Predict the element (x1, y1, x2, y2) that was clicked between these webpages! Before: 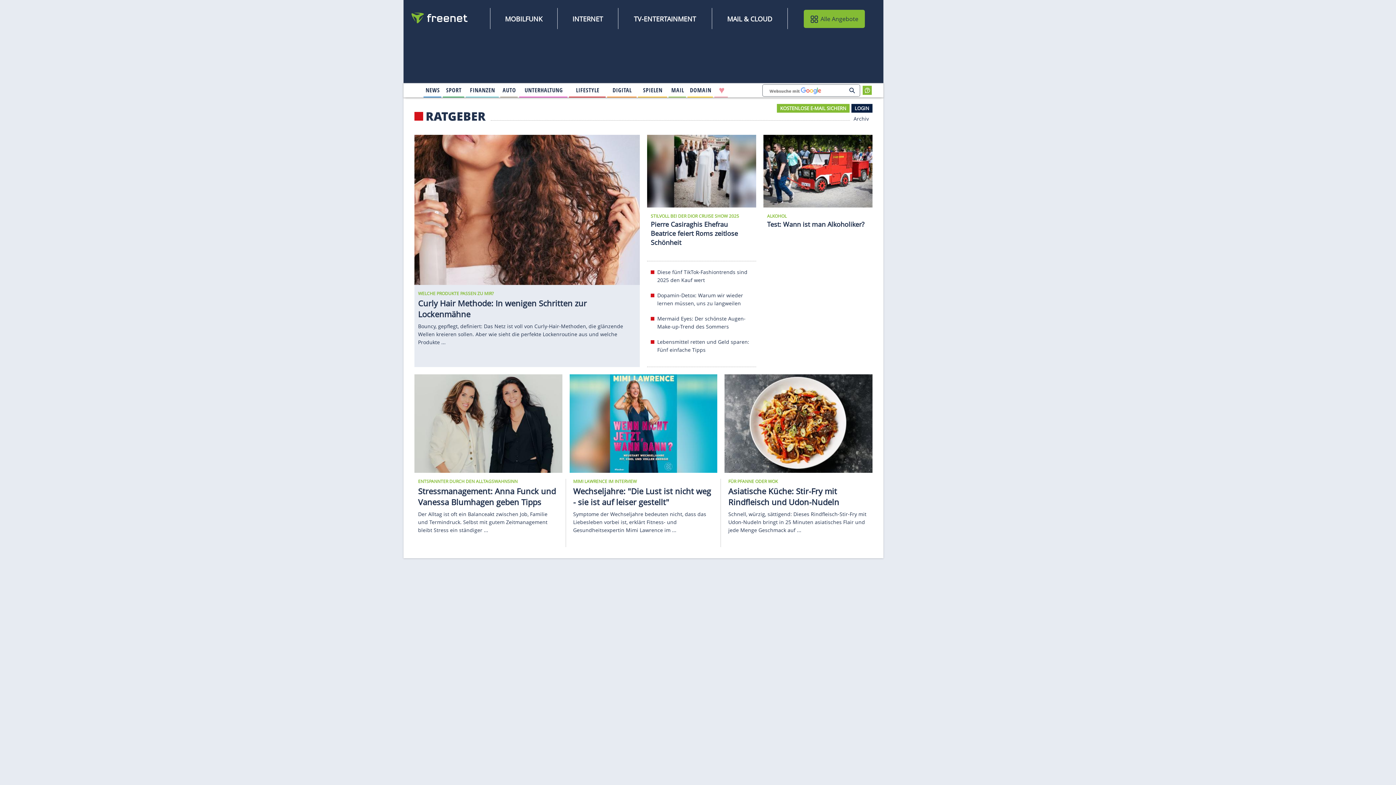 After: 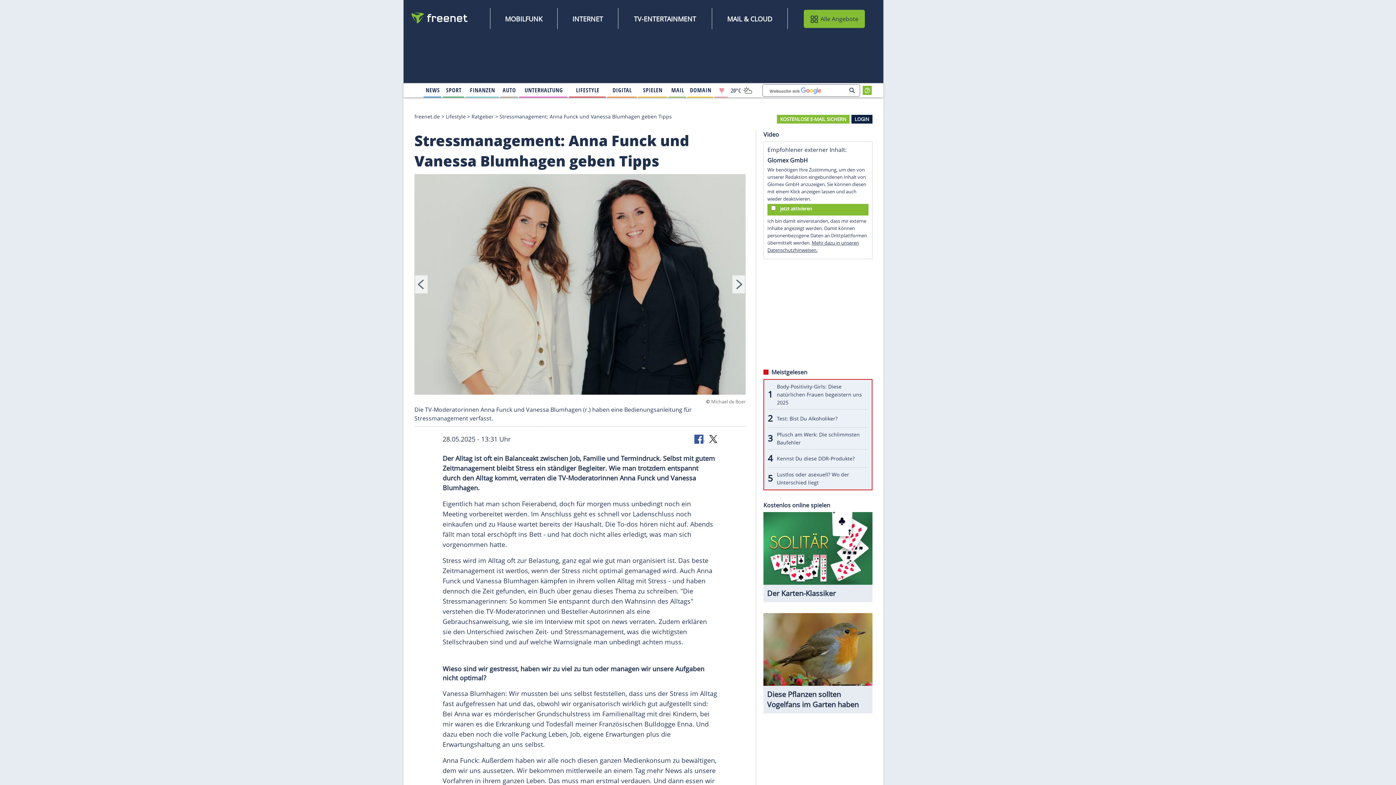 Action: bbox: (414, 419, 562, 427)